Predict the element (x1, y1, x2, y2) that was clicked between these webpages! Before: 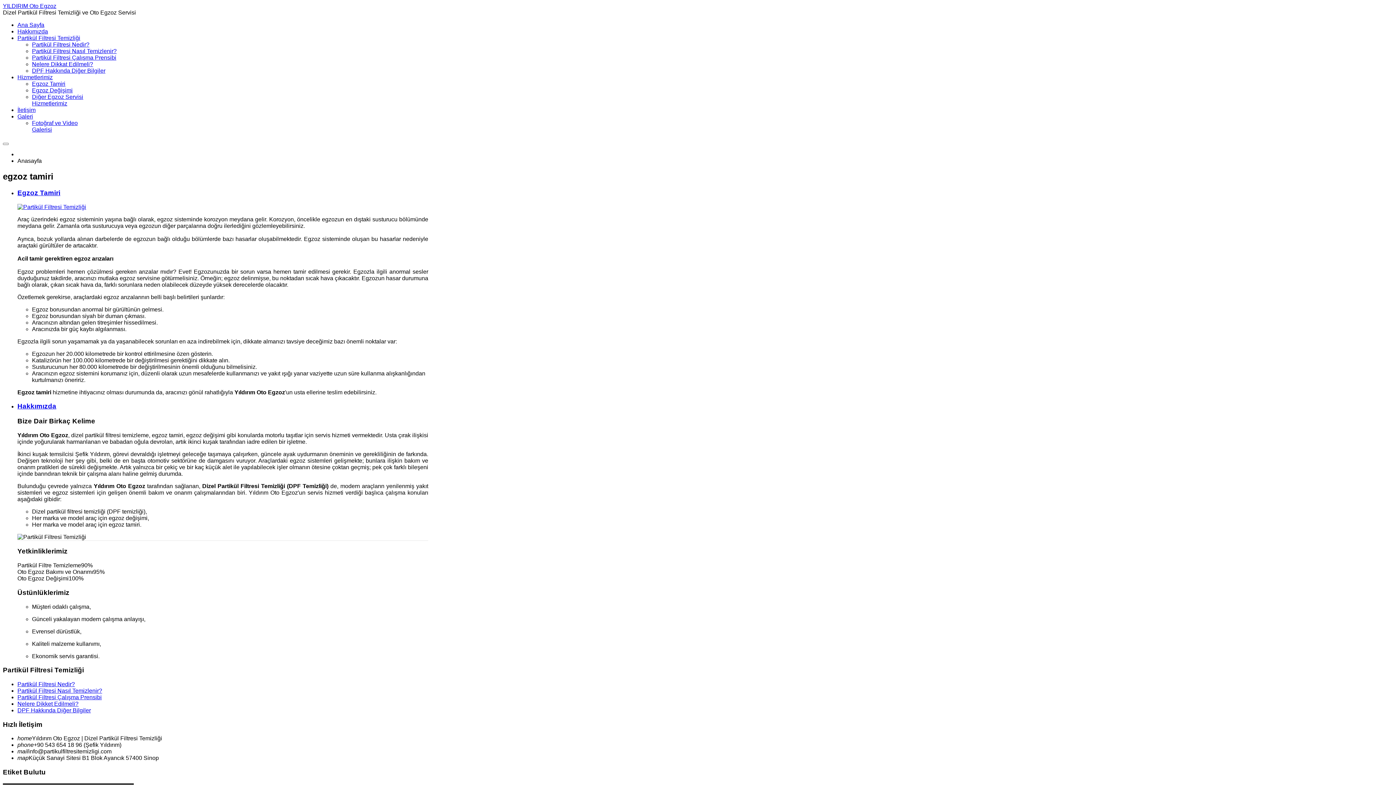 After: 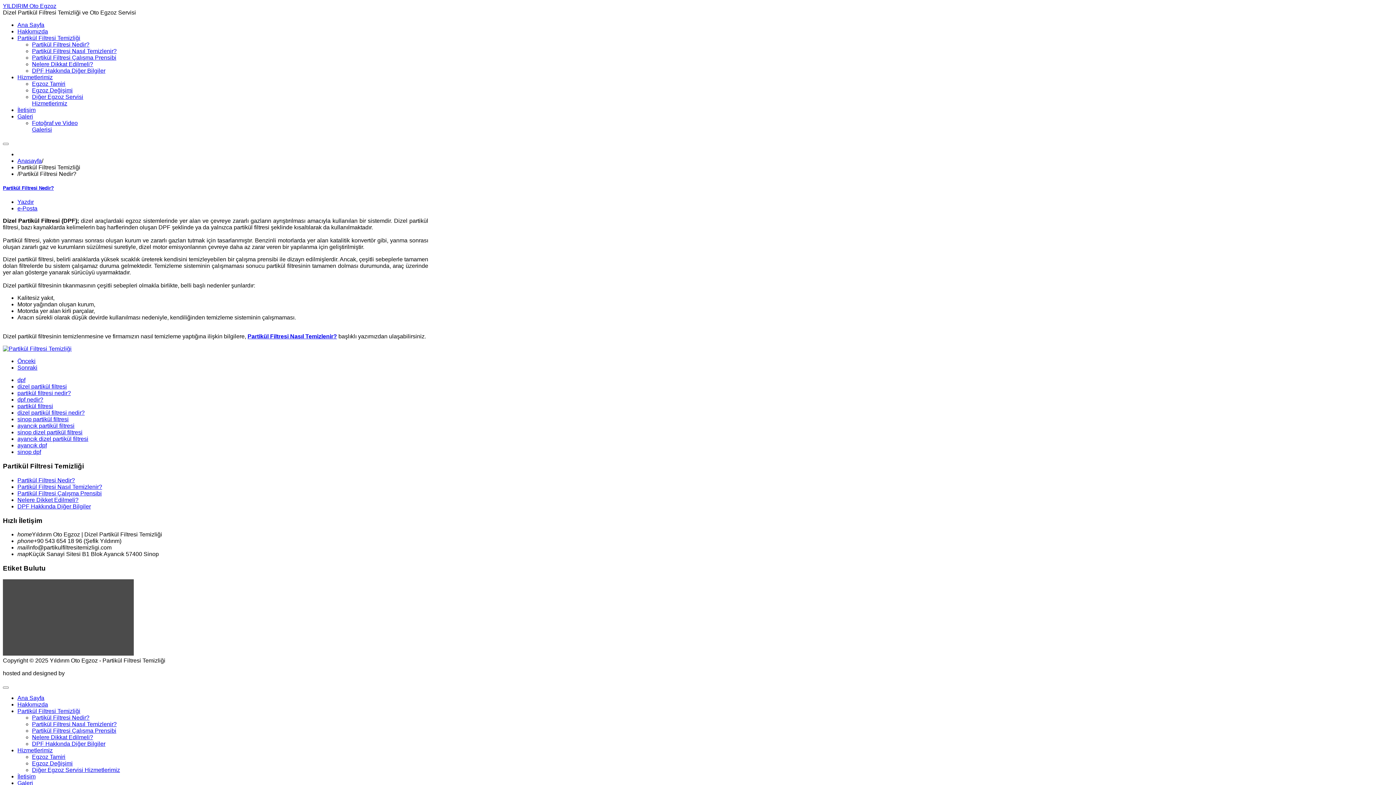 Action: label: Partikül Filtresi Nedir? bbox: (32, 41, 89, 47)